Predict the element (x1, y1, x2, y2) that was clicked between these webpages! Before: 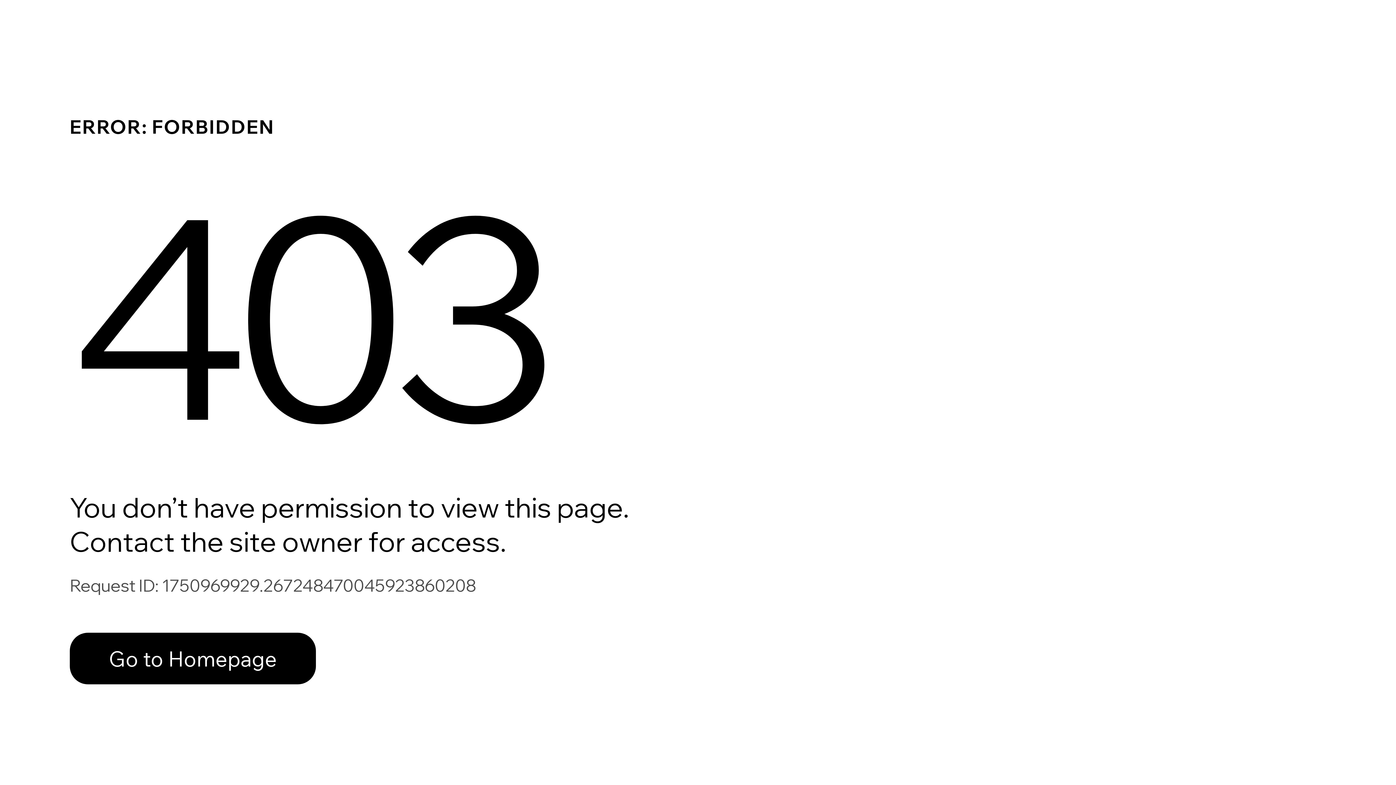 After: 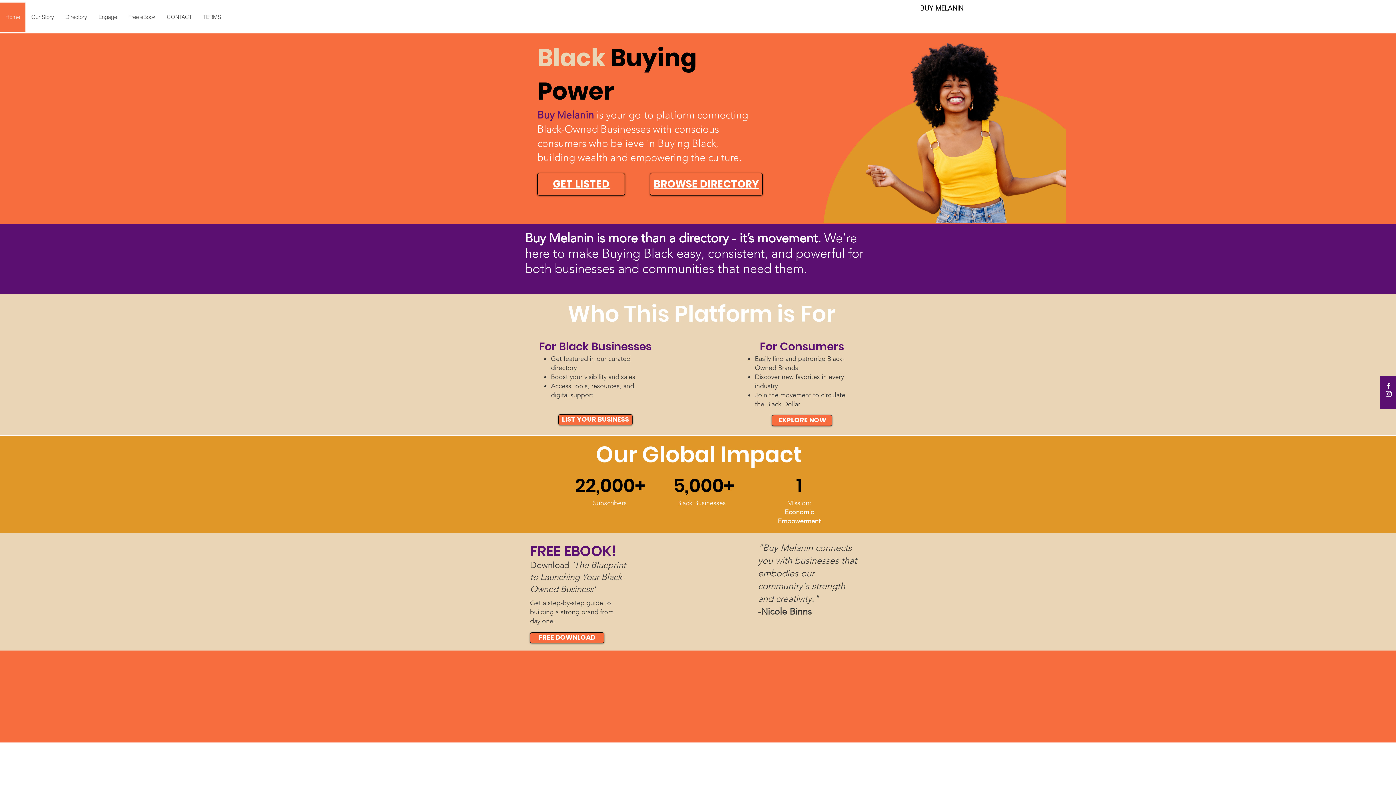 Action: bbox: (69, 617, 768, 694) label: Go to Homepage